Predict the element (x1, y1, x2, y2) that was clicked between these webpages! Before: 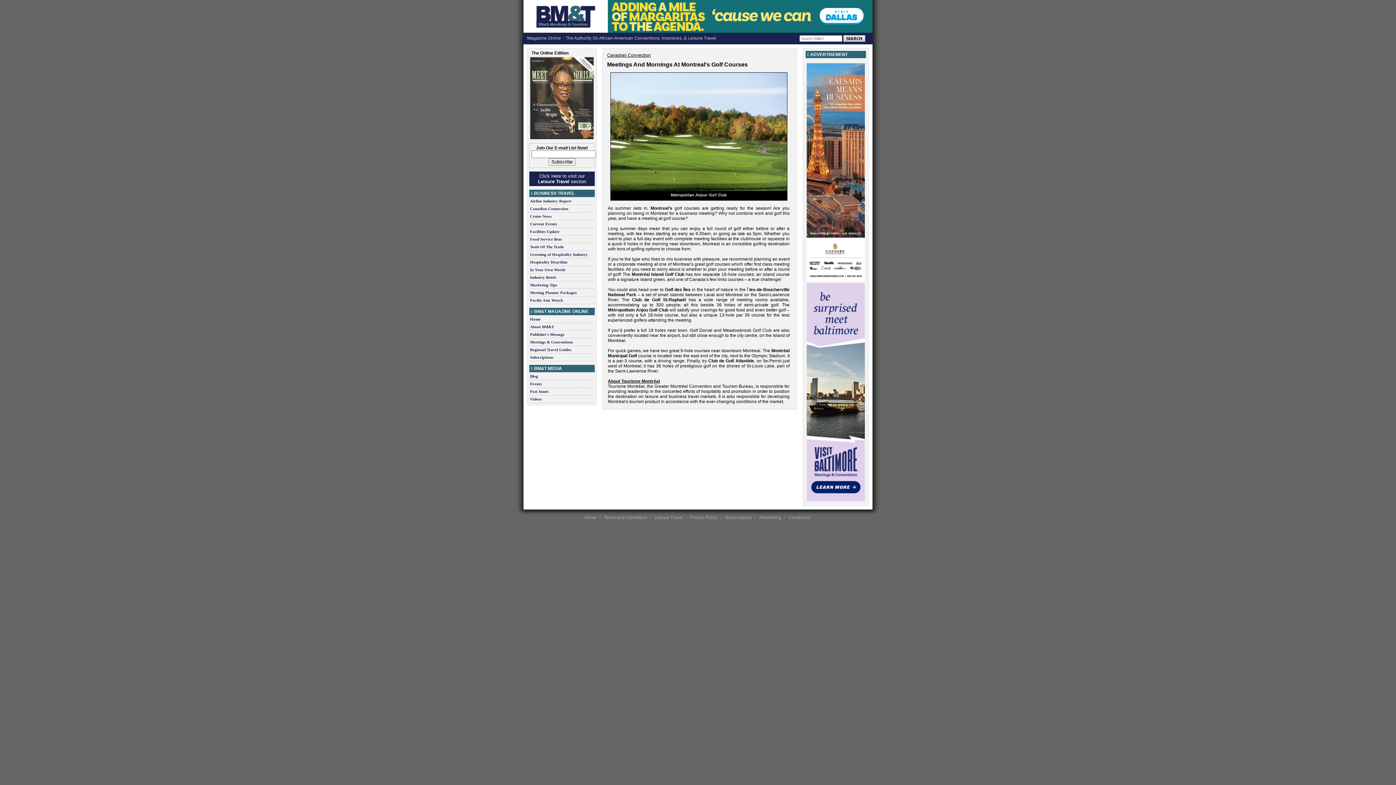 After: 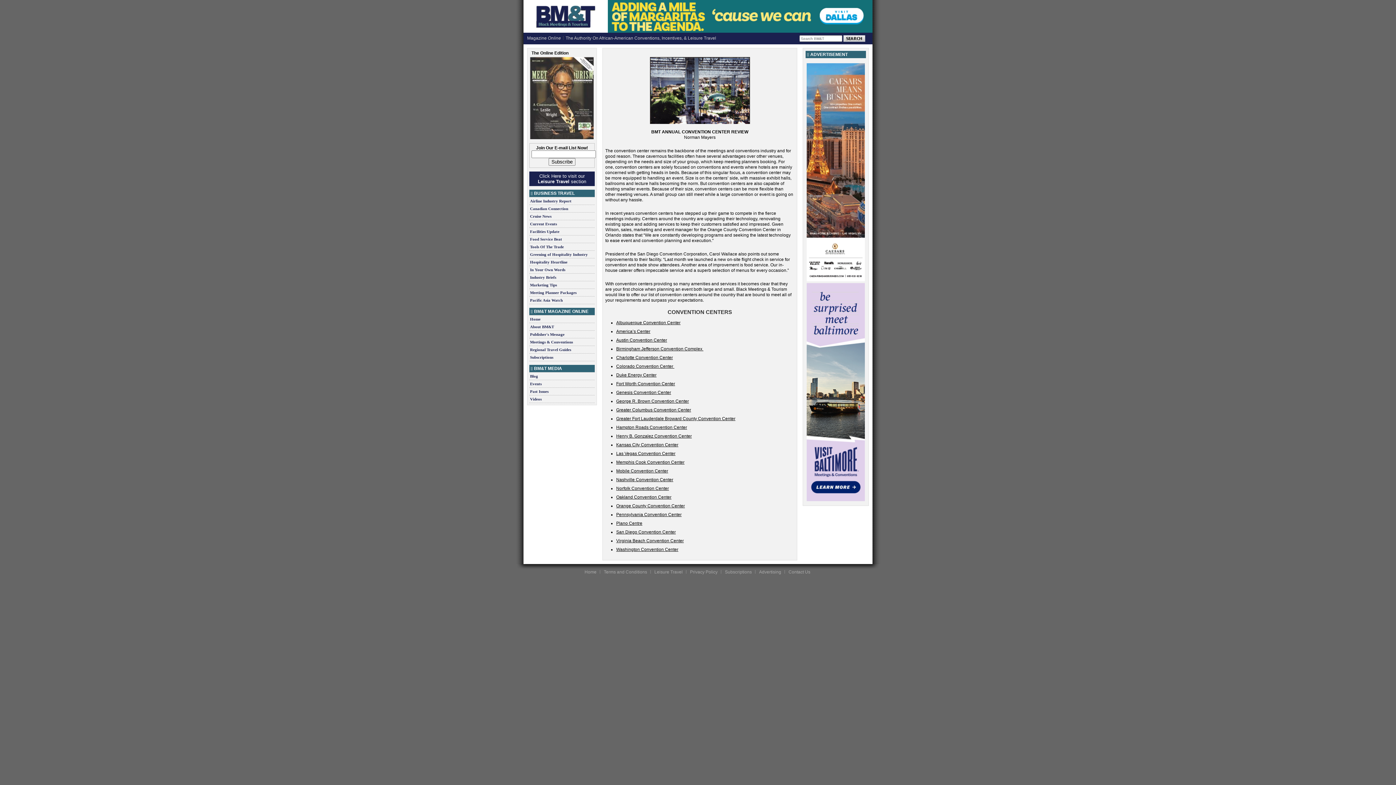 Action: label: Meetings & Conventions bbox: (529, 340, 594, 344)